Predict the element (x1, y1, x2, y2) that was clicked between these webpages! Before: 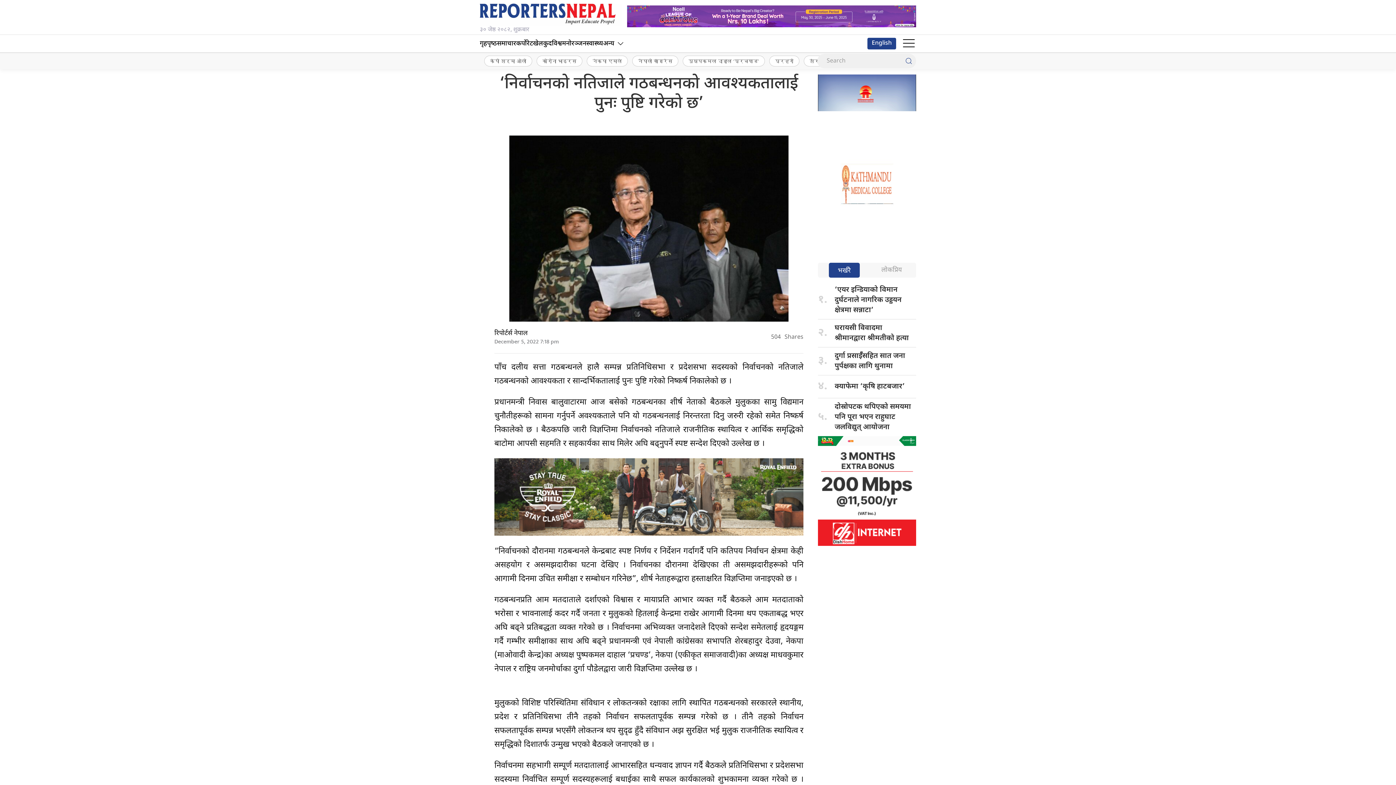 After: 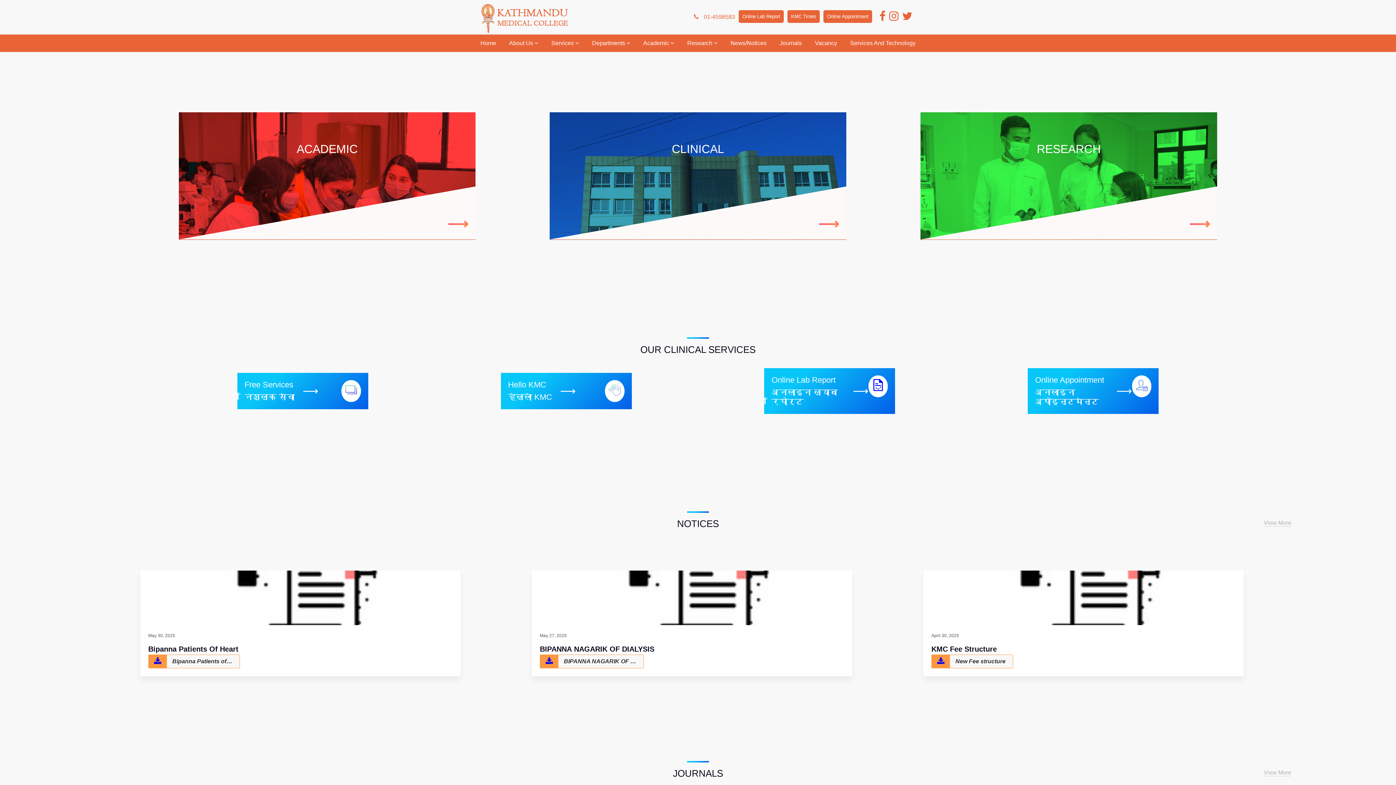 Action: bbox: (818, 113, 916, 259)